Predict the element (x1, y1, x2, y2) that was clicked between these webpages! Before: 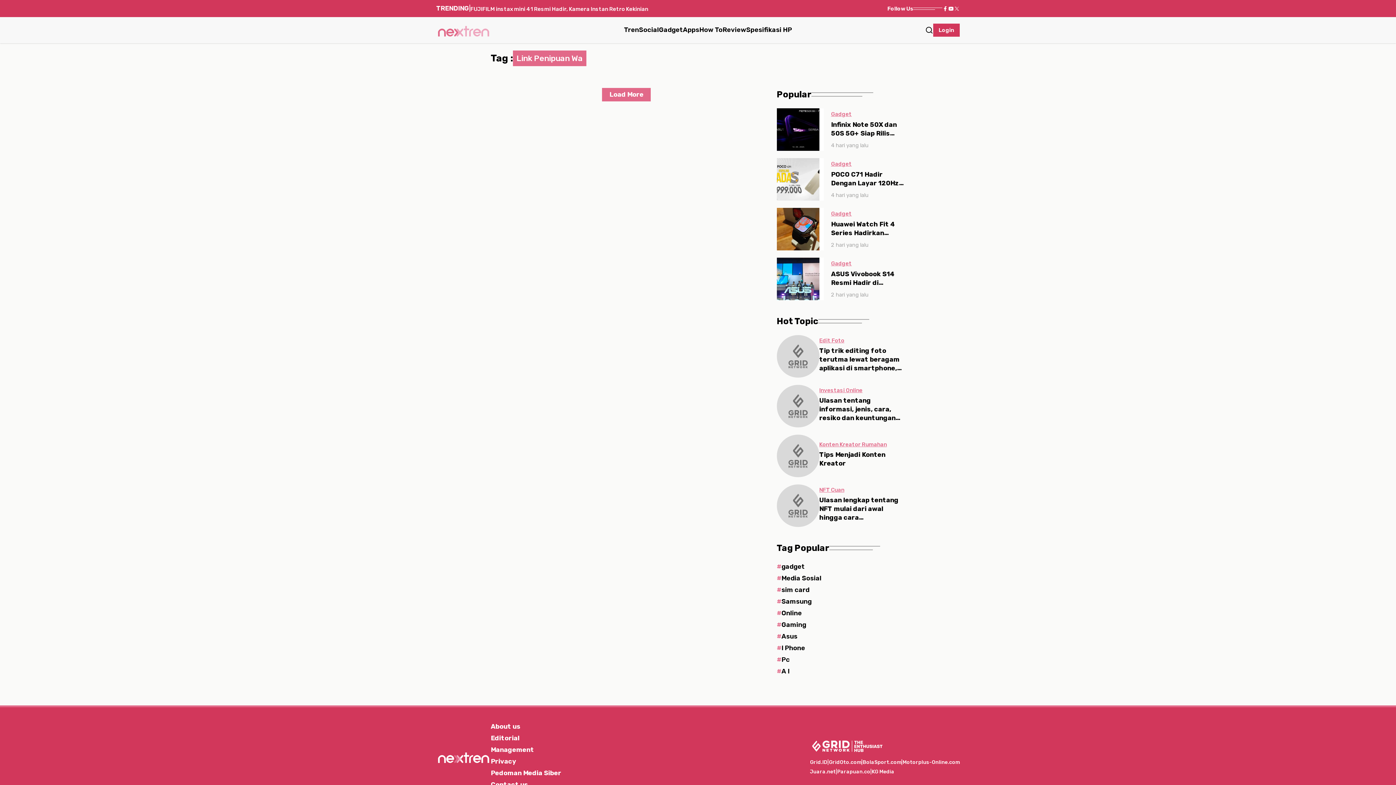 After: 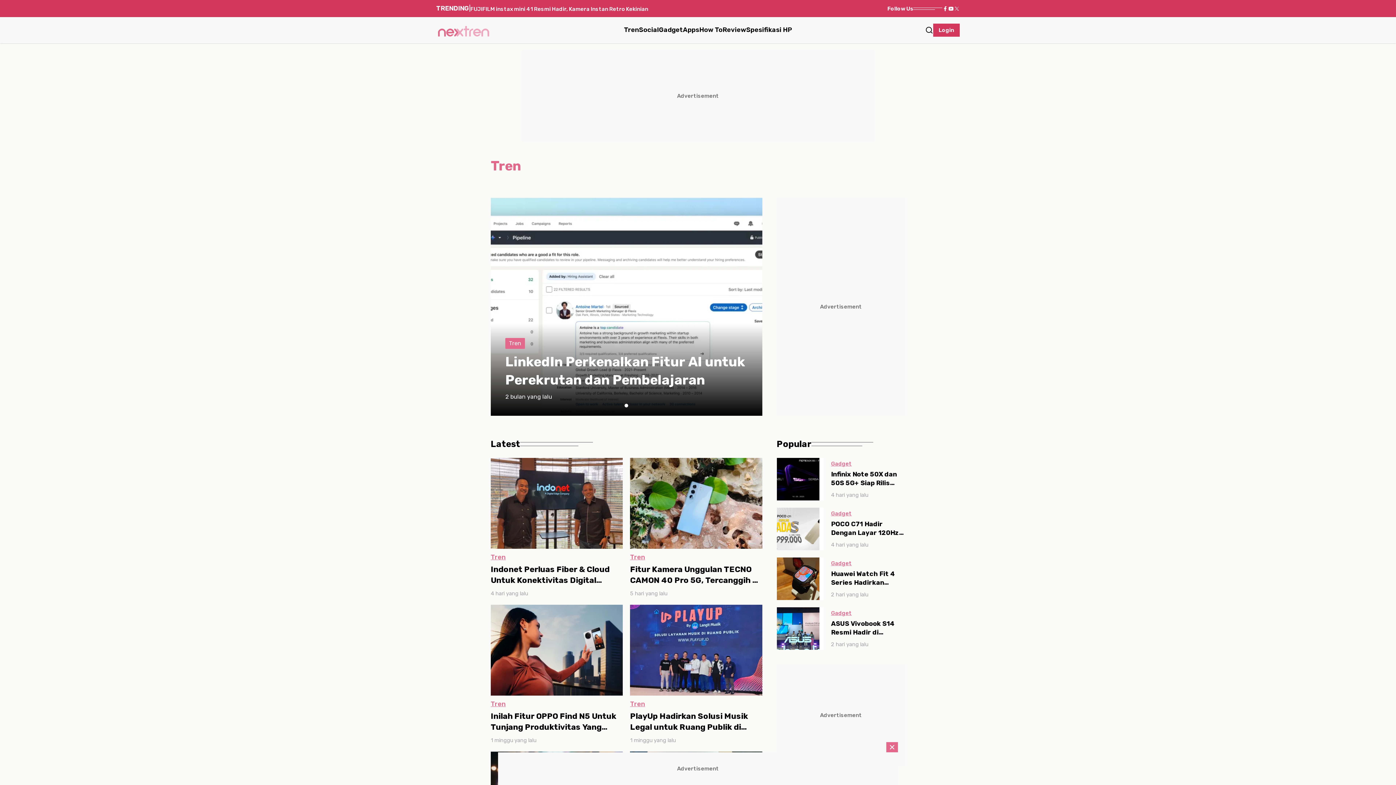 Action: bbox: (624, 25, 639, 33) label: Tren